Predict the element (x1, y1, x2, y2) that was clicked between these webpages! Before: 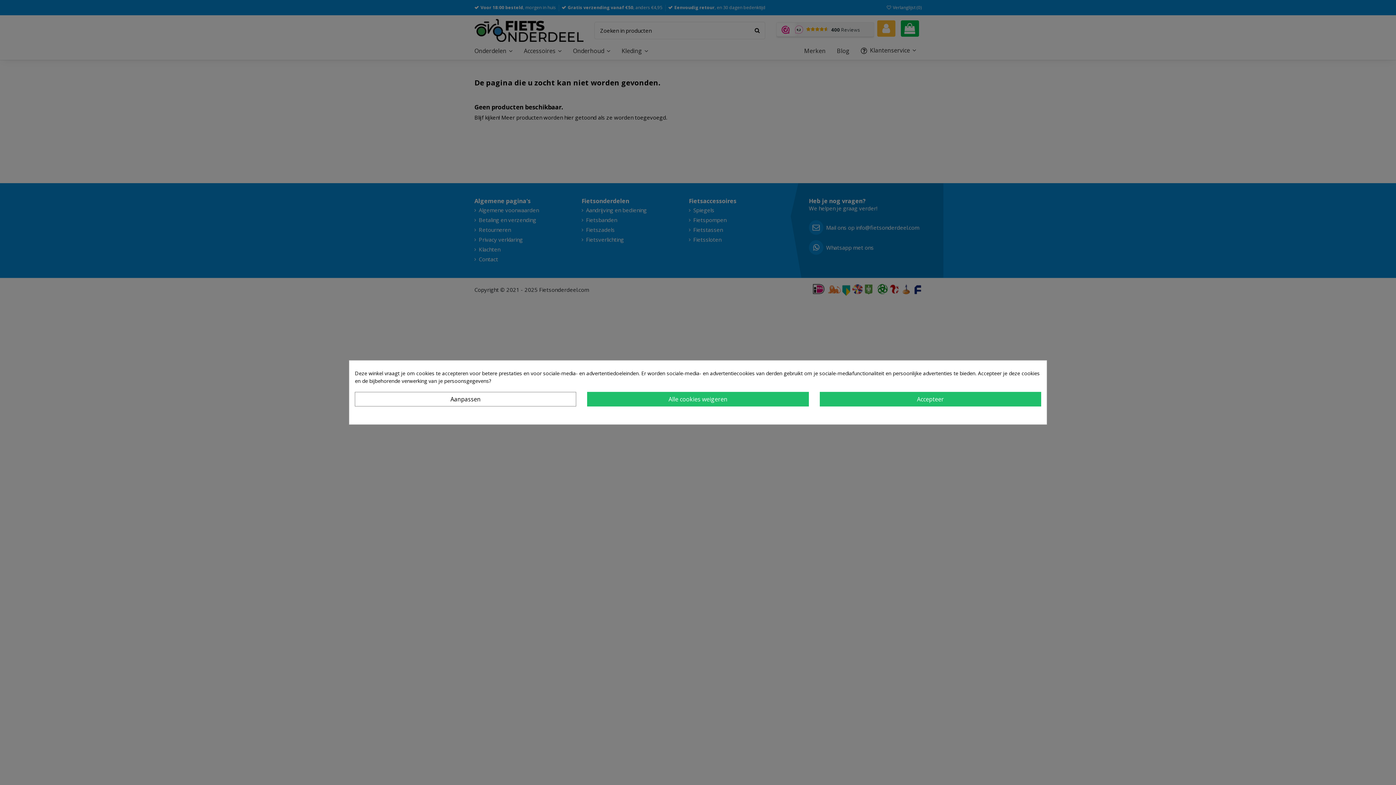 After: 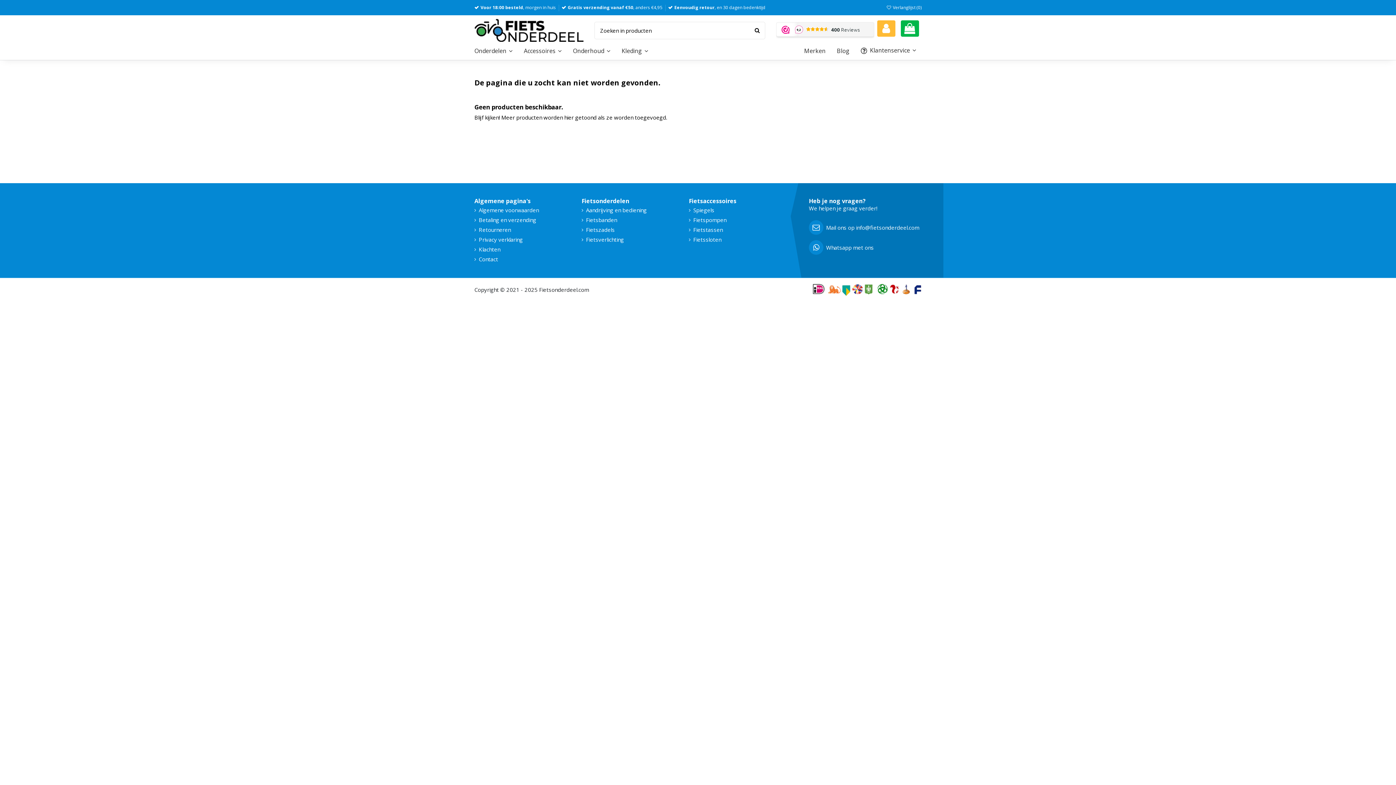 Action: bbox: (819, 392, 1041, 406) label: Accepteer